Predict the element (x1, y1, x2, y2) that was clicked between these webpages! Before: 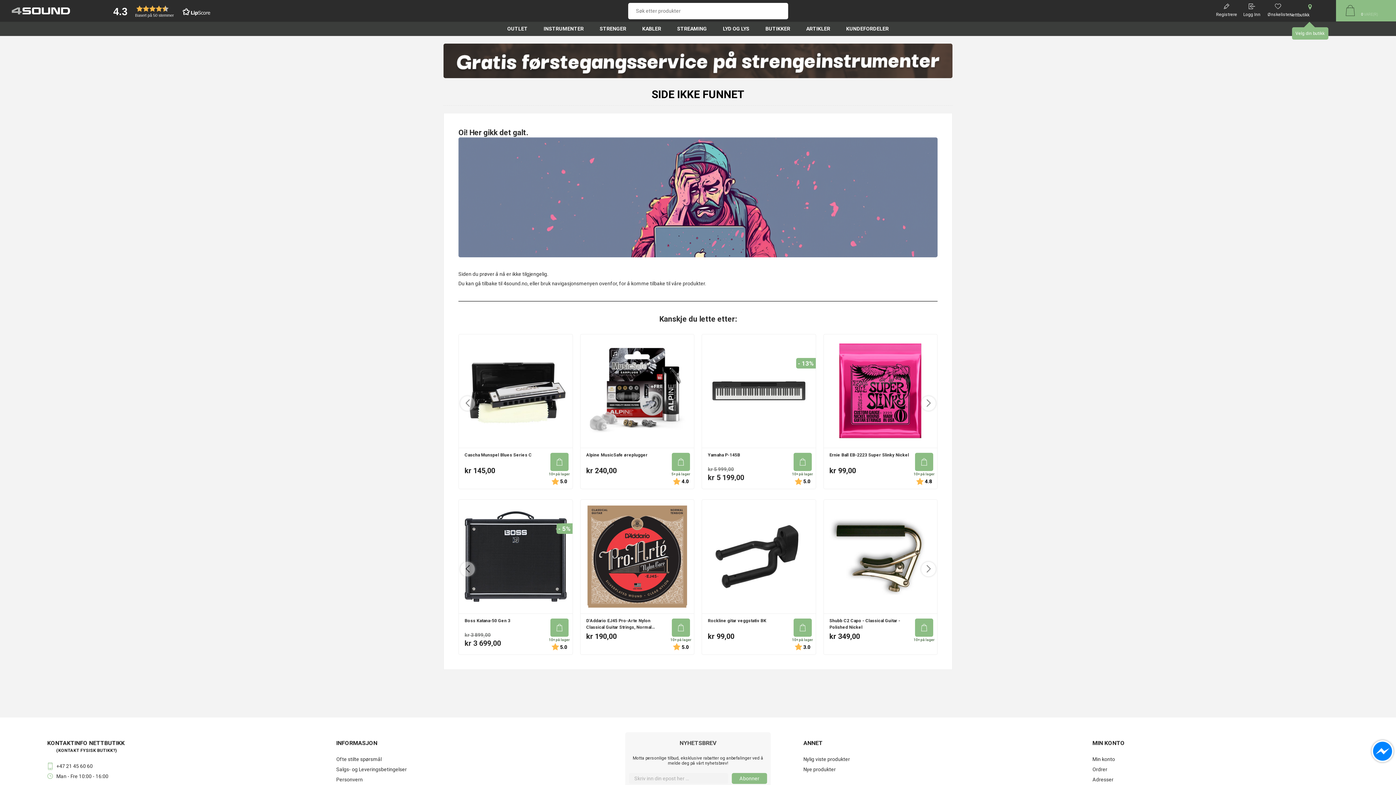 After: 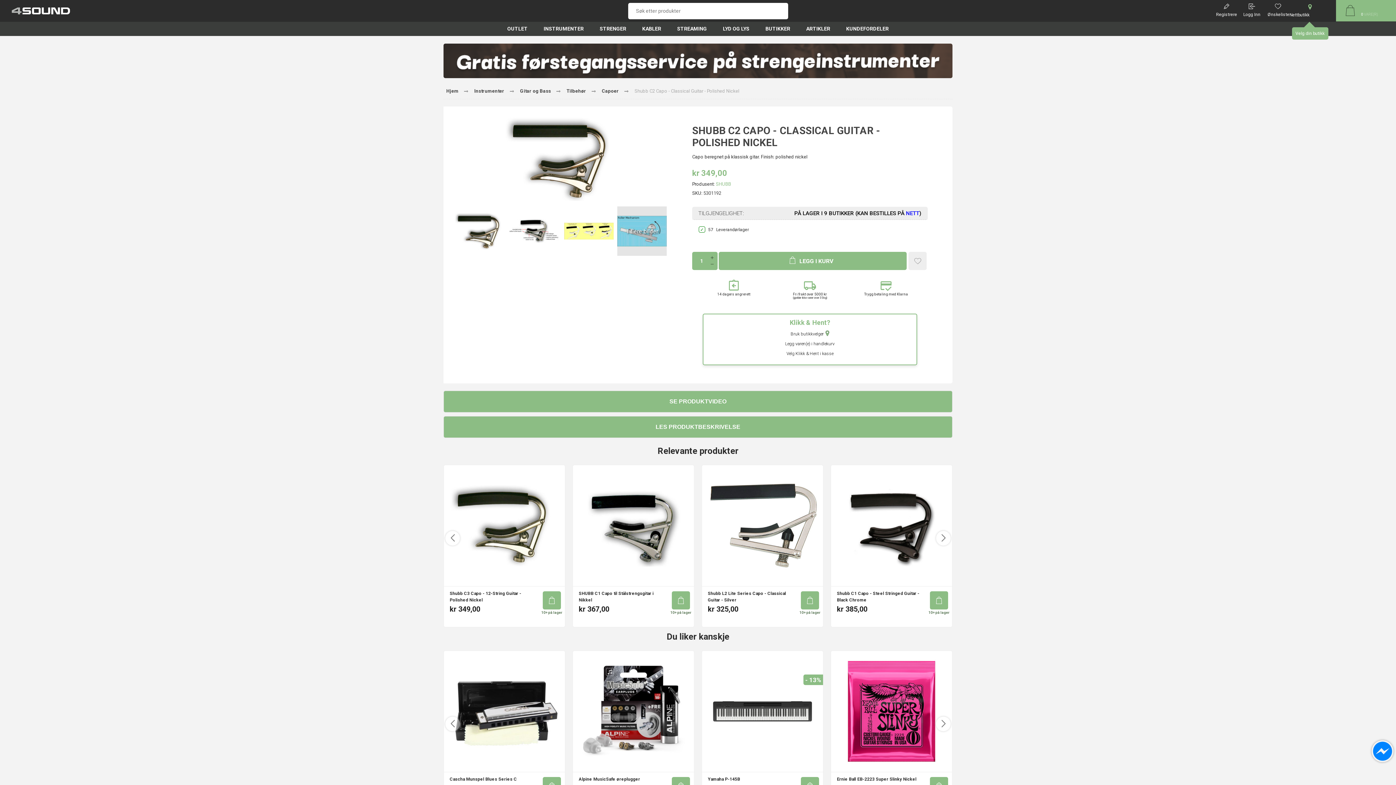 Action: bbox: (829, 617, 909, 630) label: Shubb C2 Capo - Classical Guitar - Polished Nickel